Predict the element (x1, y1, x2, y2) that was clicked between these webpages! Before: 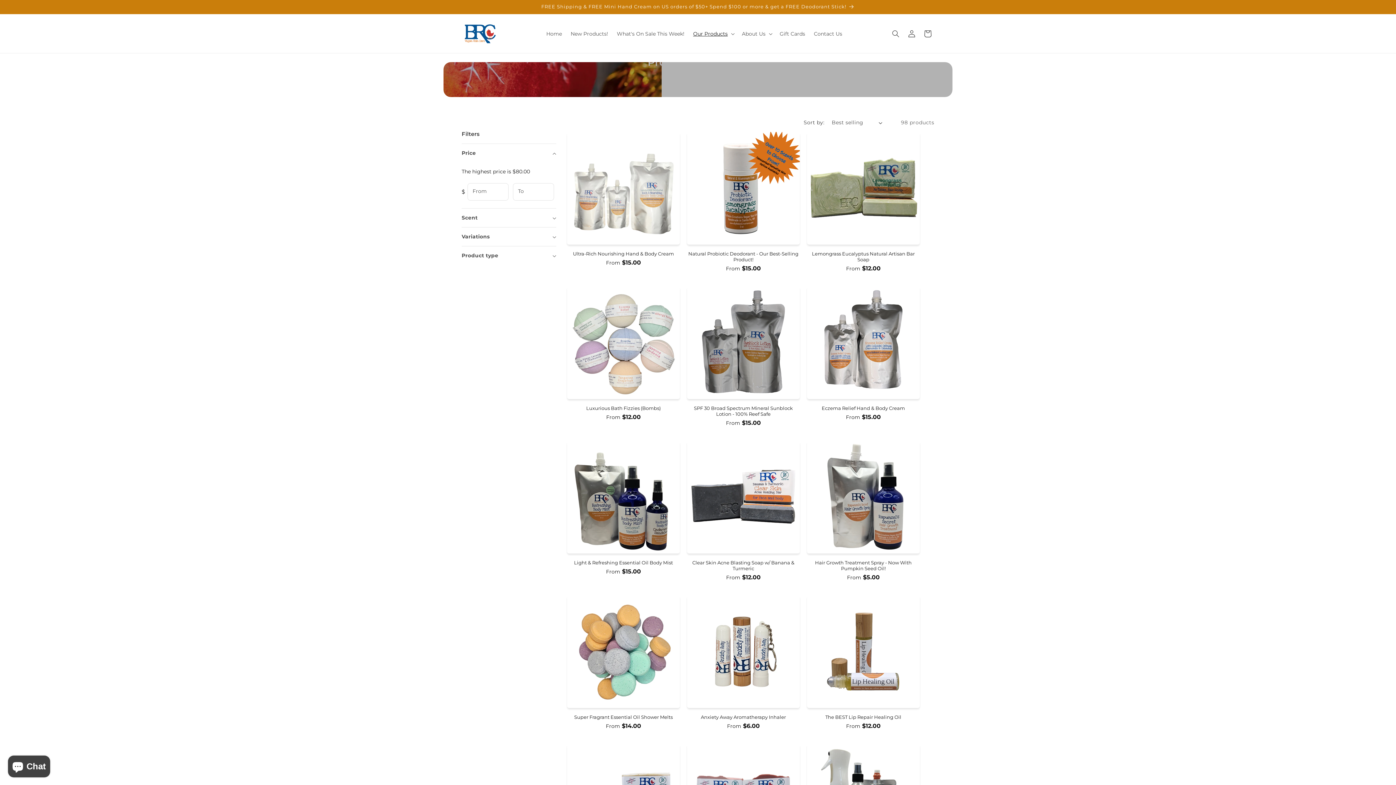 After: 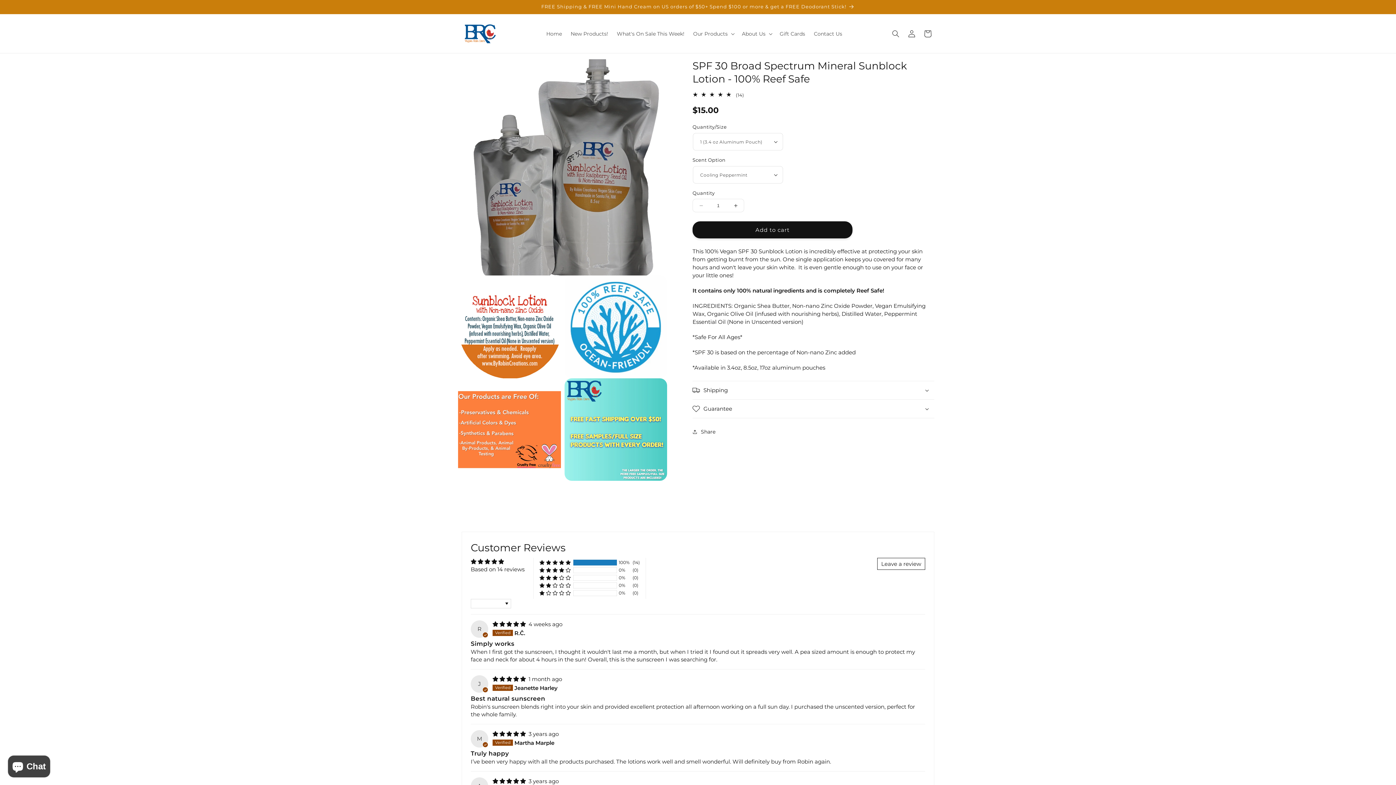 Action: bbox: (687, 286, 799, 399)